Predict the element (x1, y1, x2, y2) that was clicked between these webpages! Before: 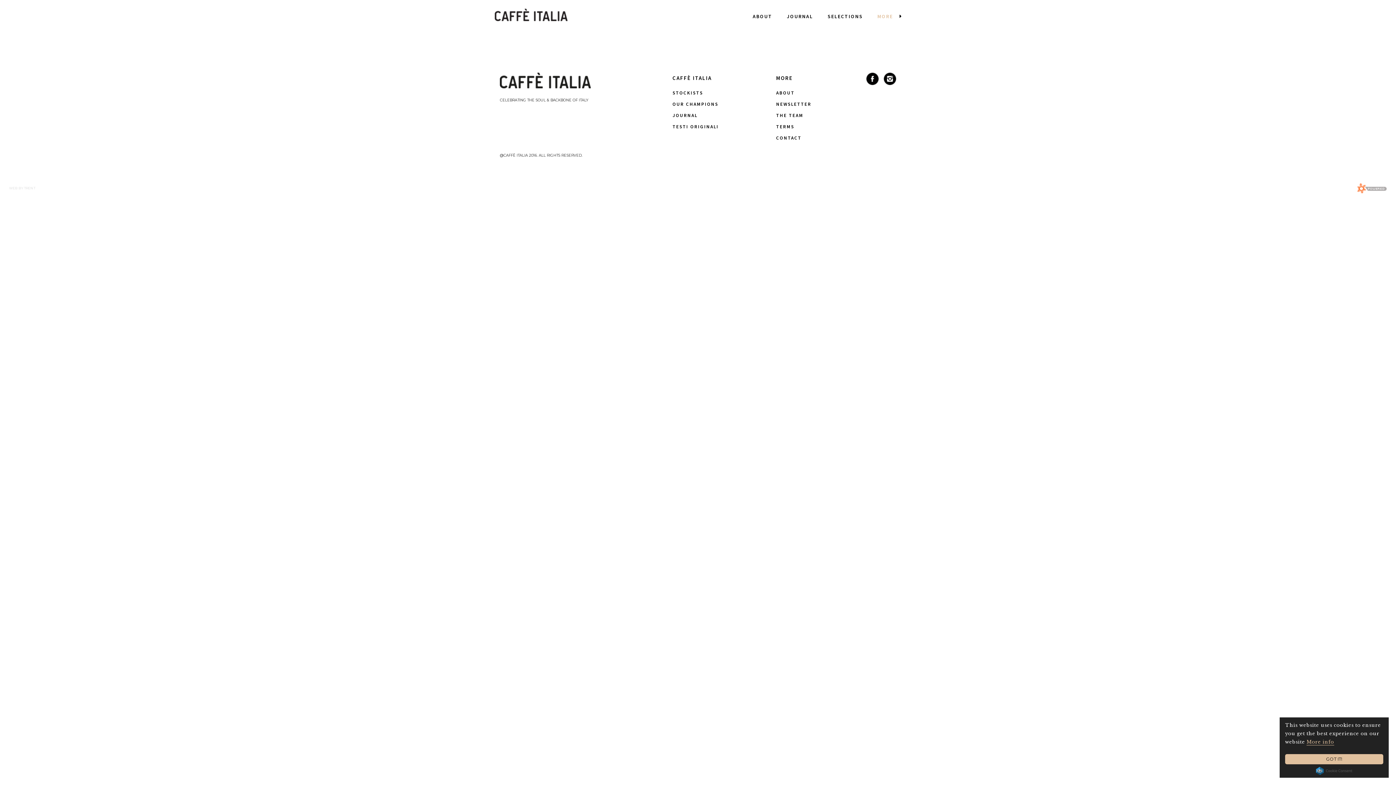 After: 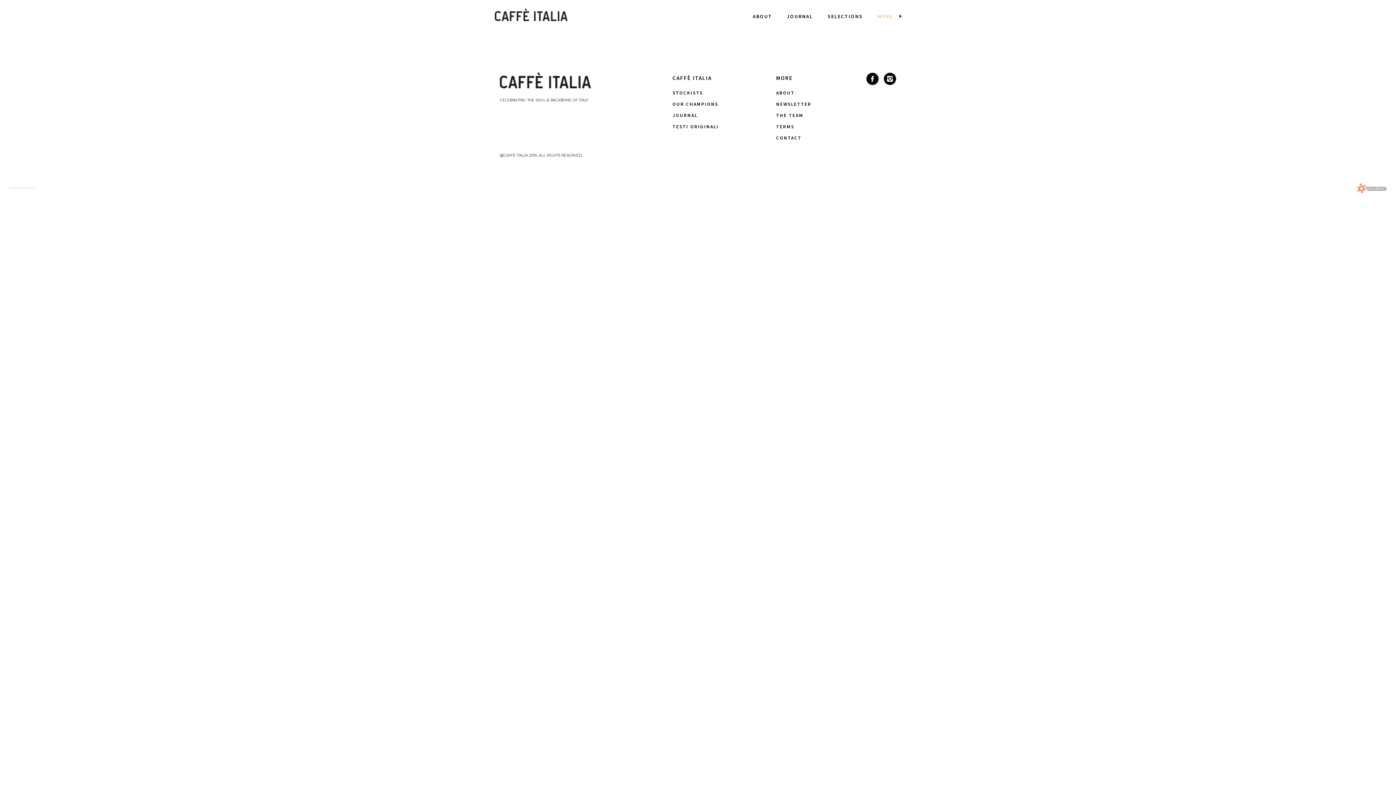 Action: bbox: (1285, 754, 1383, 764) label: GOT IT!